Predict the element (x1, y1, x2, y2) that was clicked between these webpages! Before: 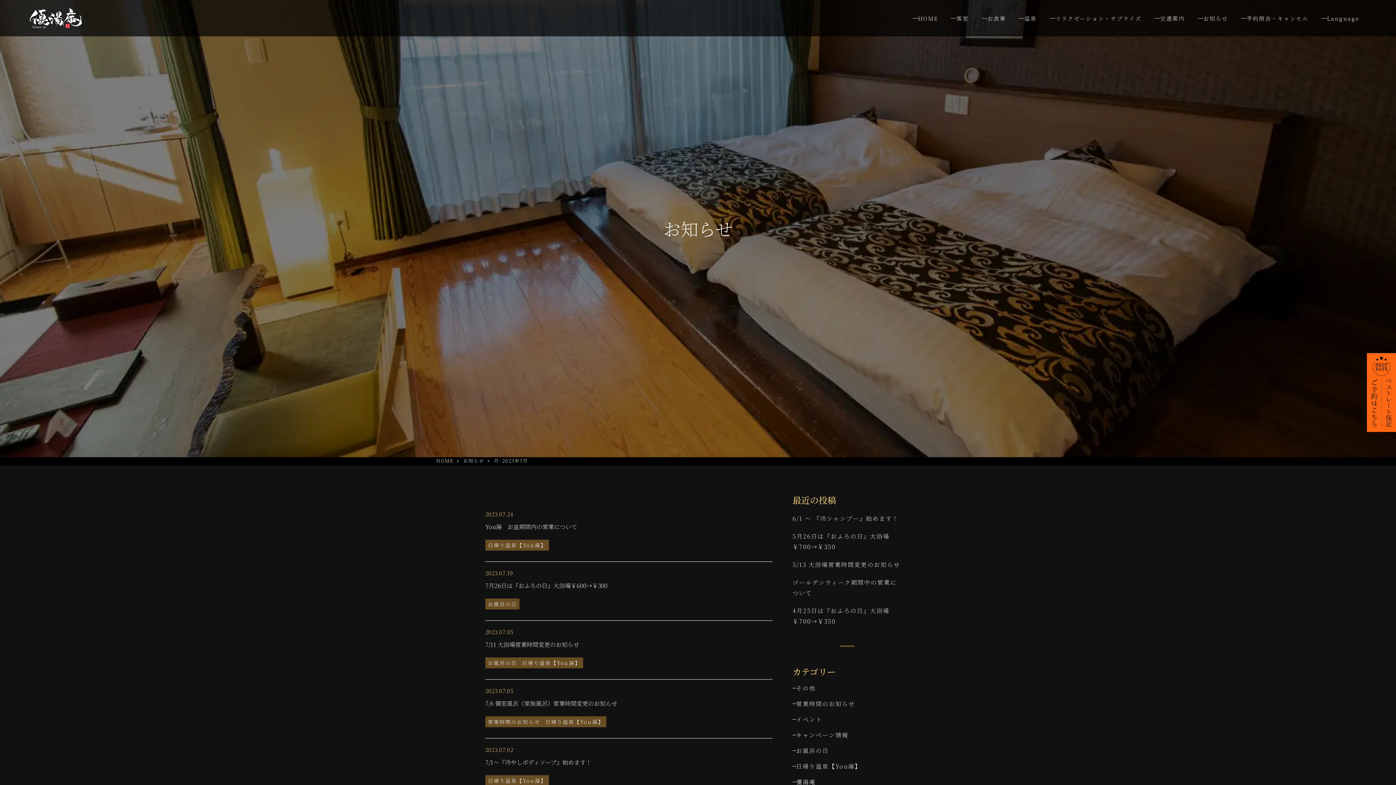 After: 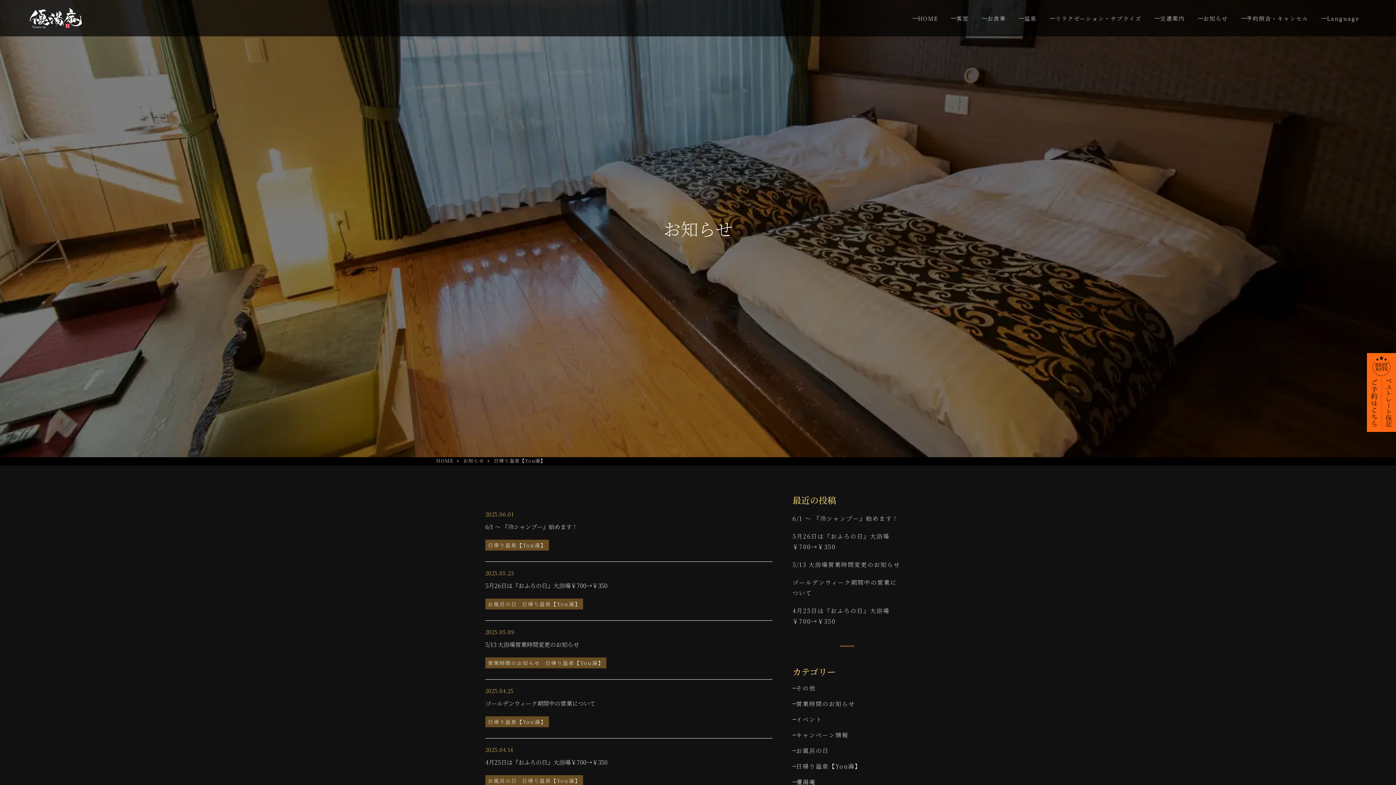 Action: label: 日帰り温泉【You湯】 bbox: (792, 762, 901, 770)